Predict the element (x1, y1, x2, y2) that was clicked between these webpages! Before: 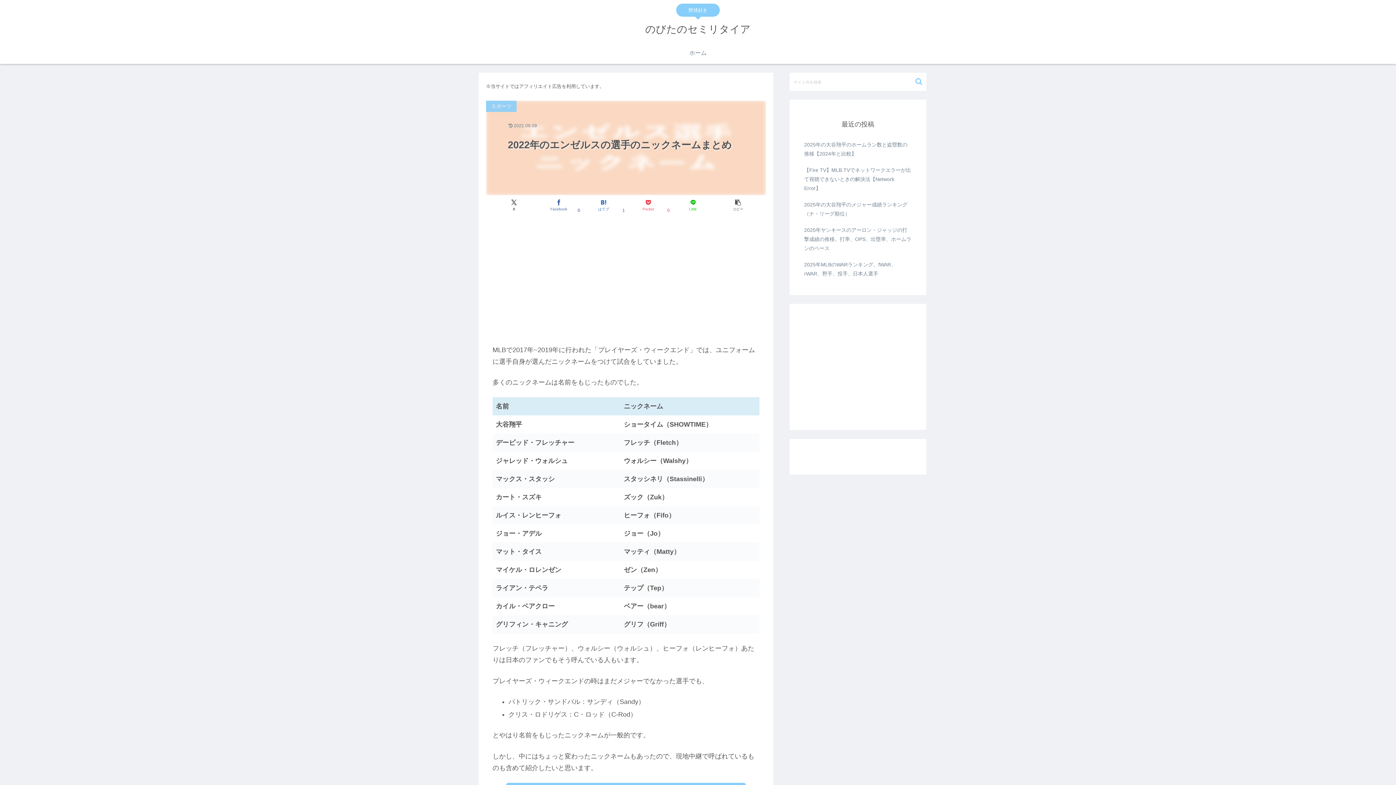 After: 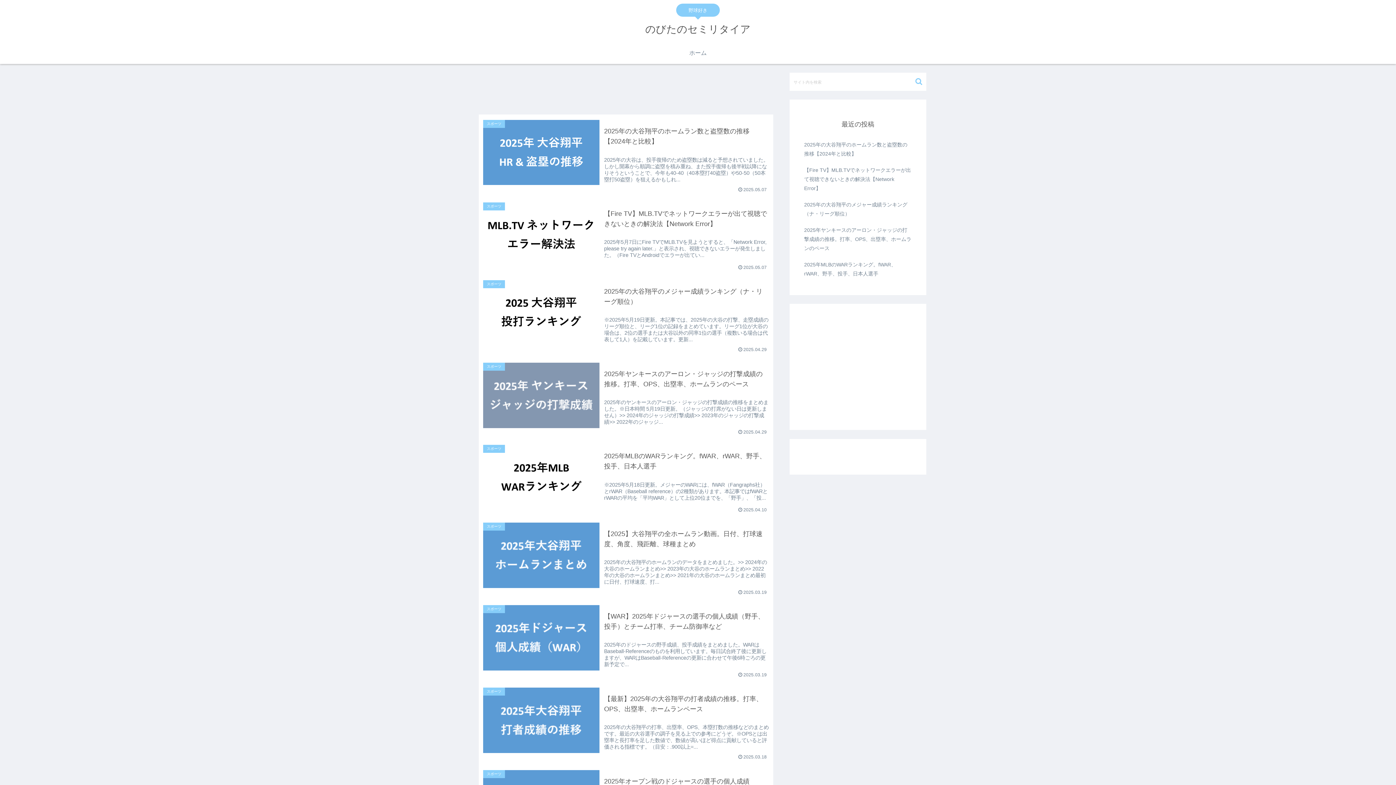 Action: bbox: (666, 42, 730, 64) label: ホーム